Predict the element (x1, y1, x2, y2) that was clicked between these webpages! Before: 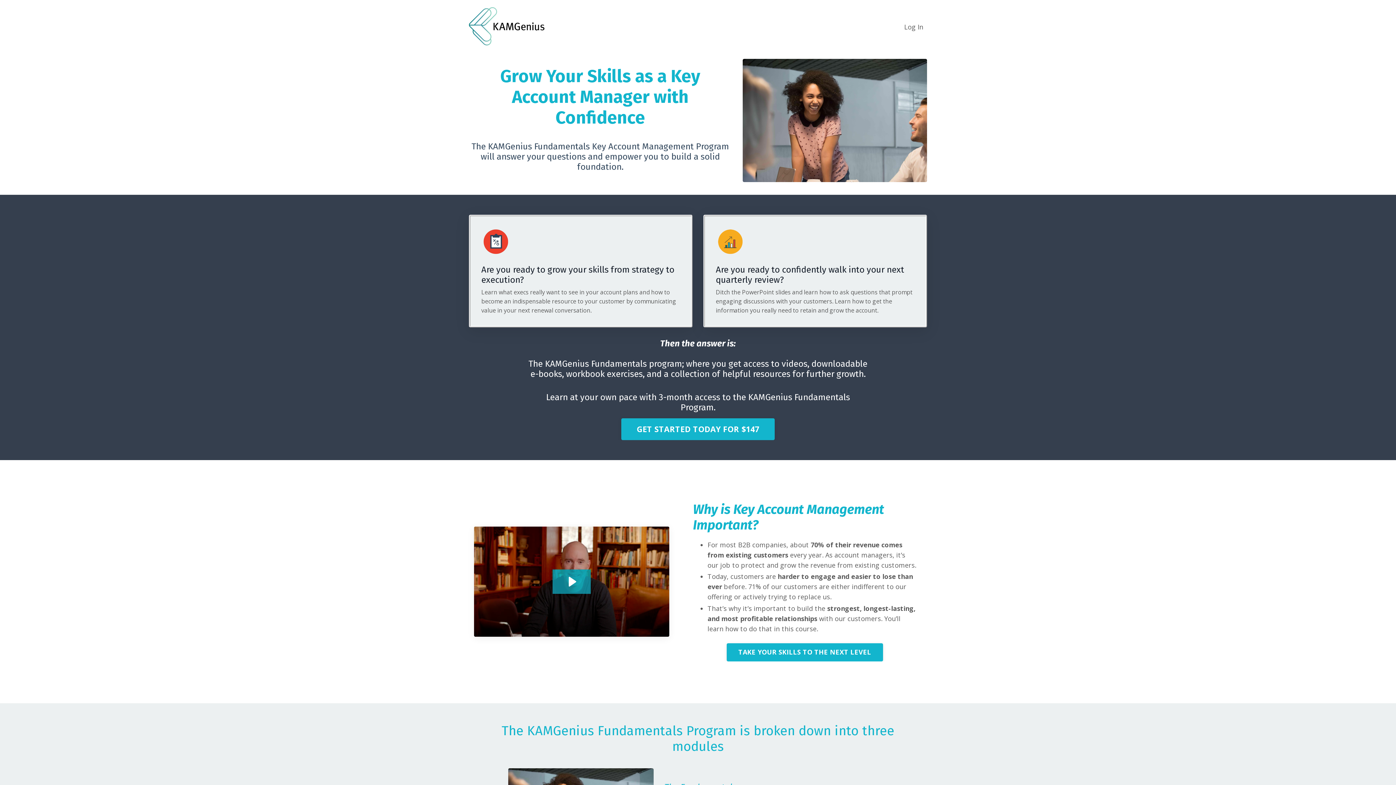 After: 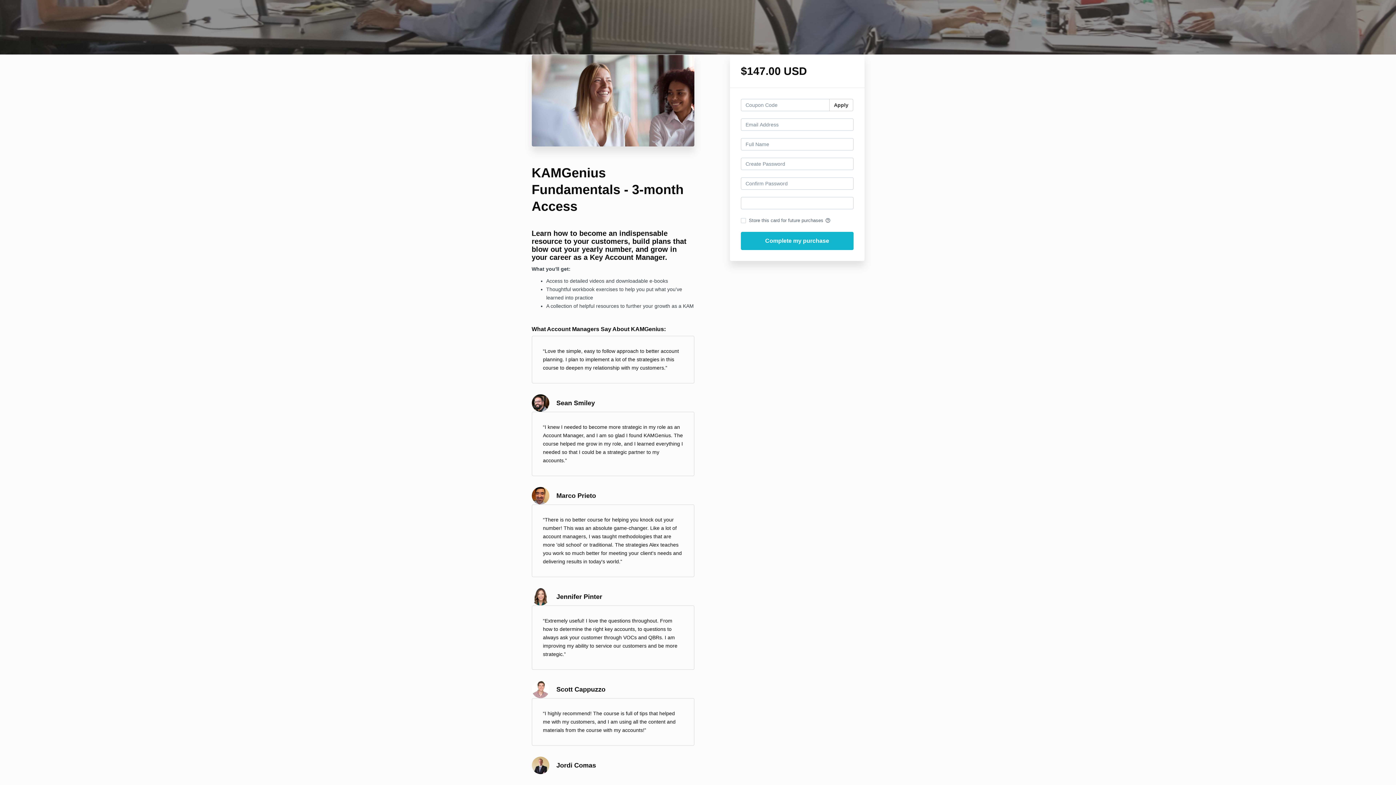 Action: label: GET STARTED TODAY FOR $147 bbox: (621, 418, 774, 440)